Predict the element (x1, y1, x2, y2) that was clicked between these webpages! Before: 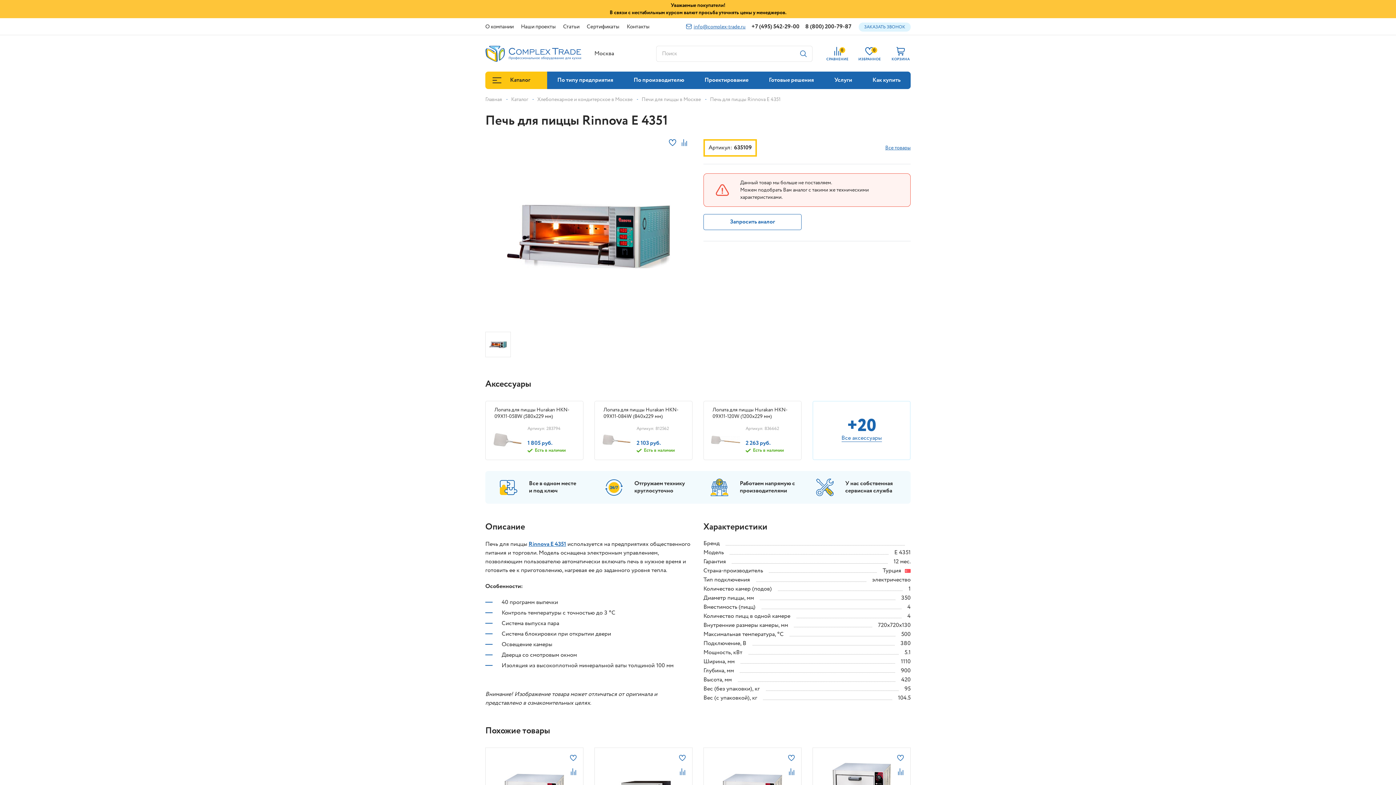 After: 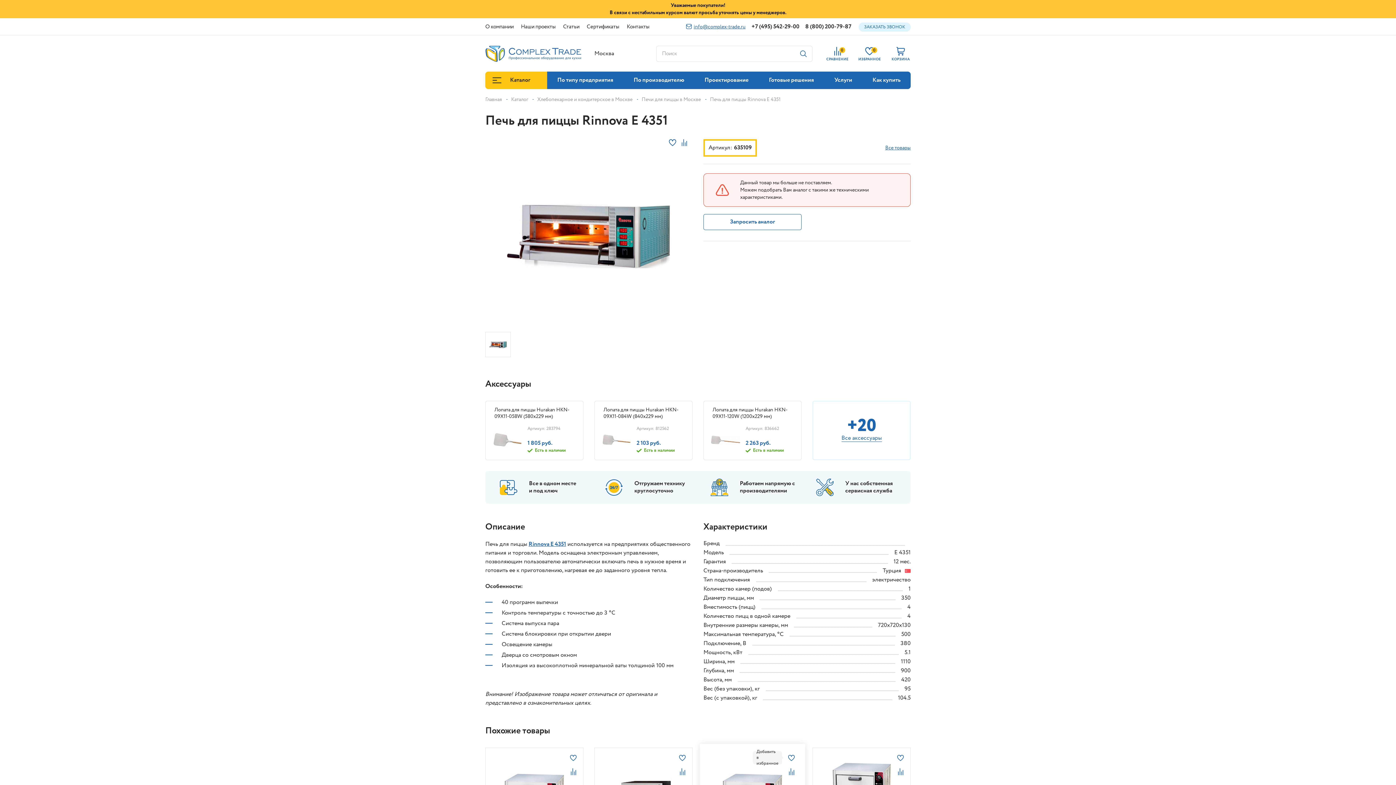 Action: bbox: (785, 751, 798, 764)